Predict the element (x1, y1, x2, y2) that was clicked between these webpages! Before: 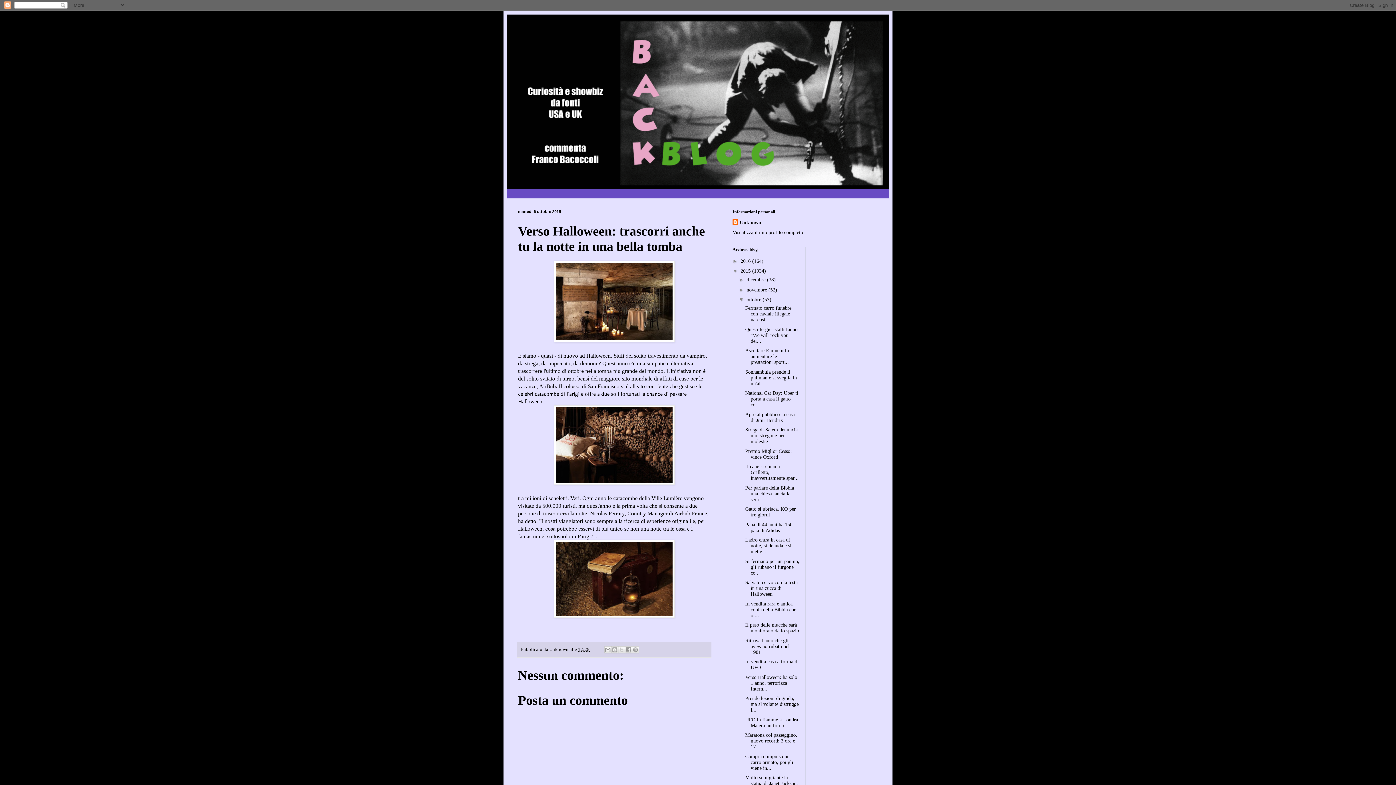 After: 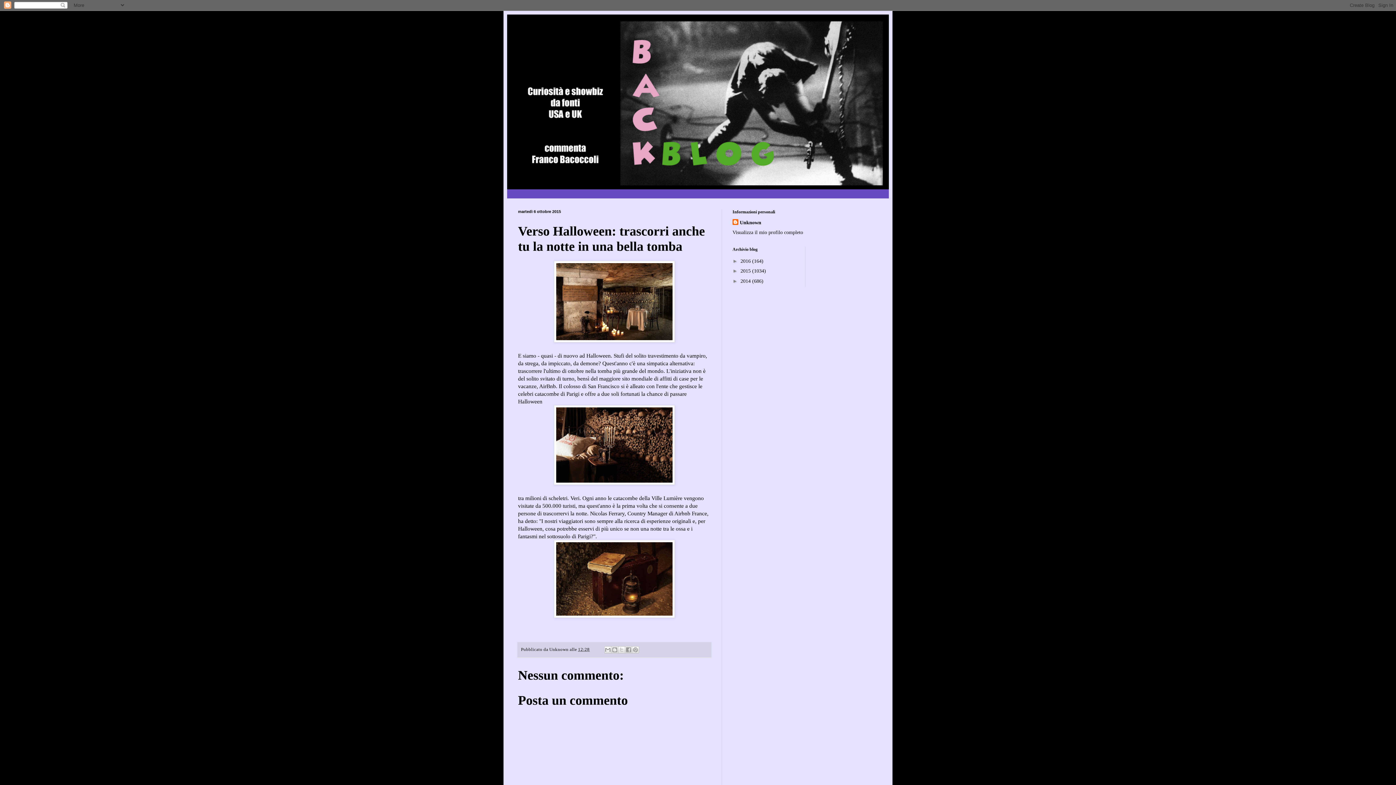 Action: bbox: (732, 268, 740, 273) label: ▼  